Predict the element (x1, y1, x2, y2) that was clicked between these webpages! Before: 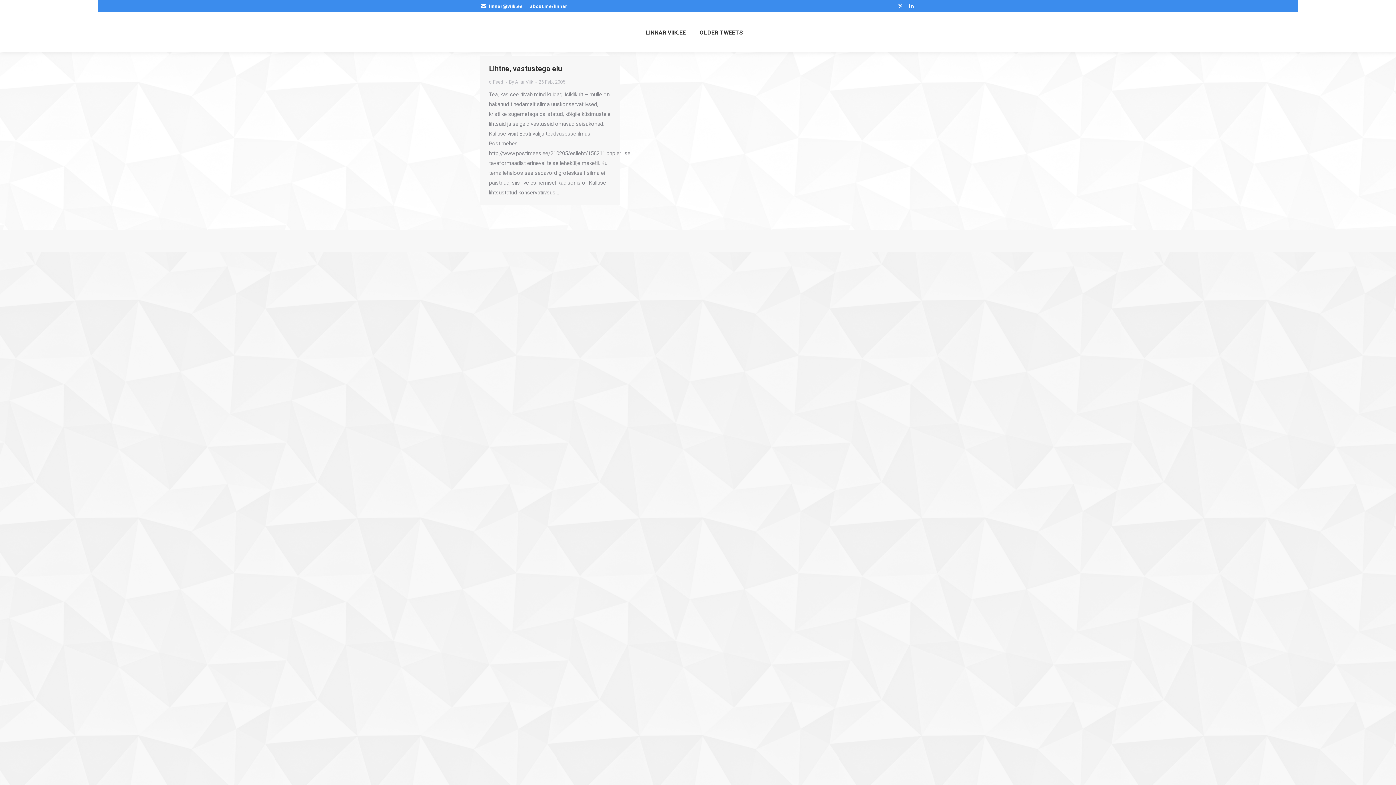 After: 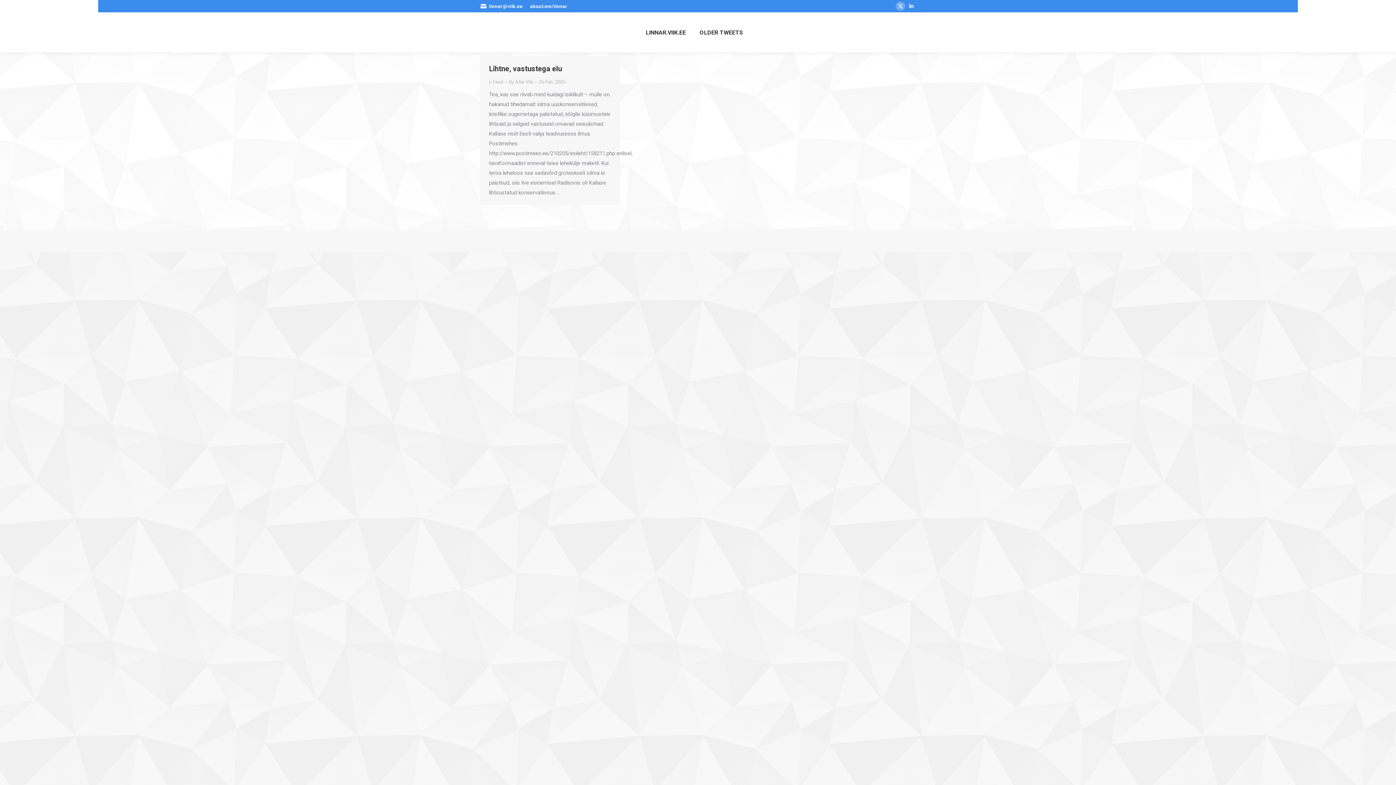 Action: bbox: (896, 1, 905, 10) label: X page opens in new window